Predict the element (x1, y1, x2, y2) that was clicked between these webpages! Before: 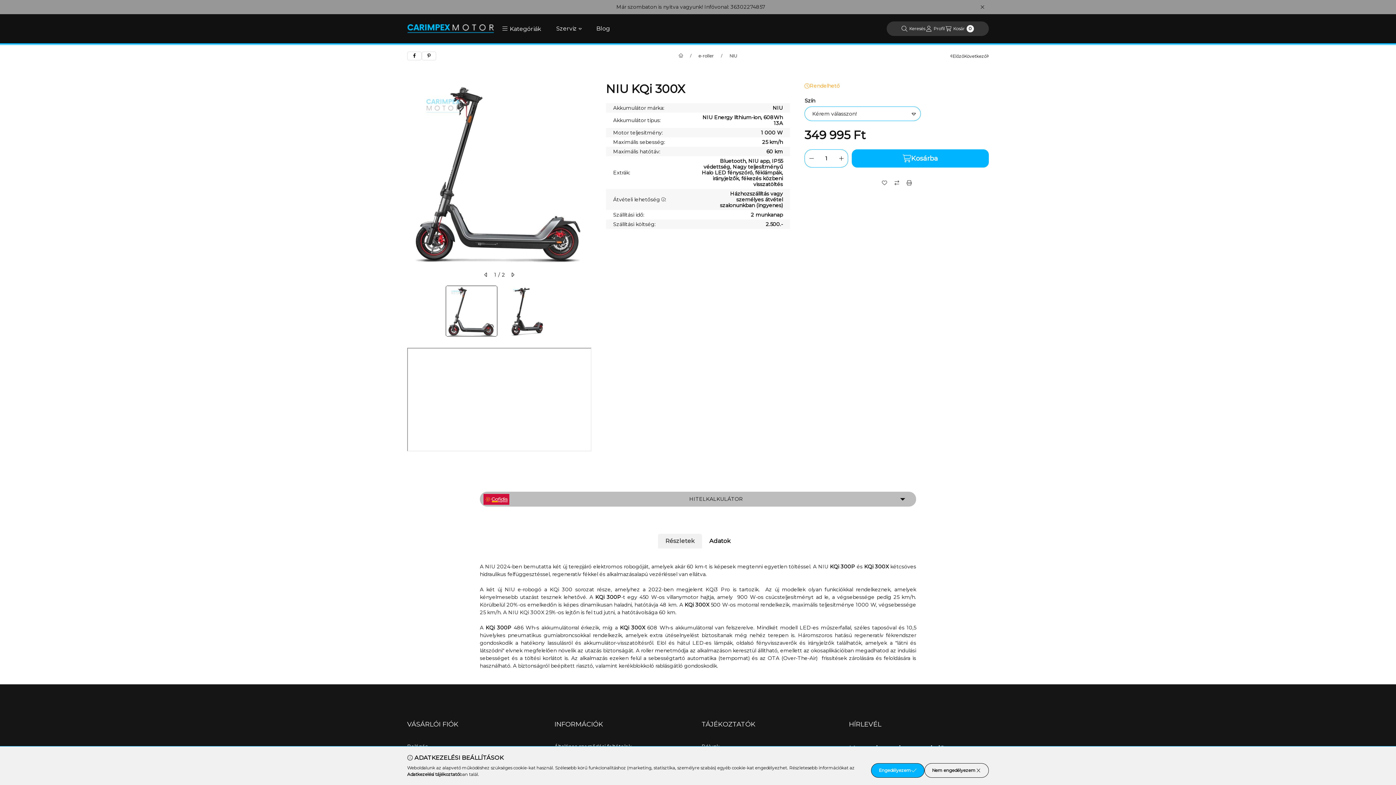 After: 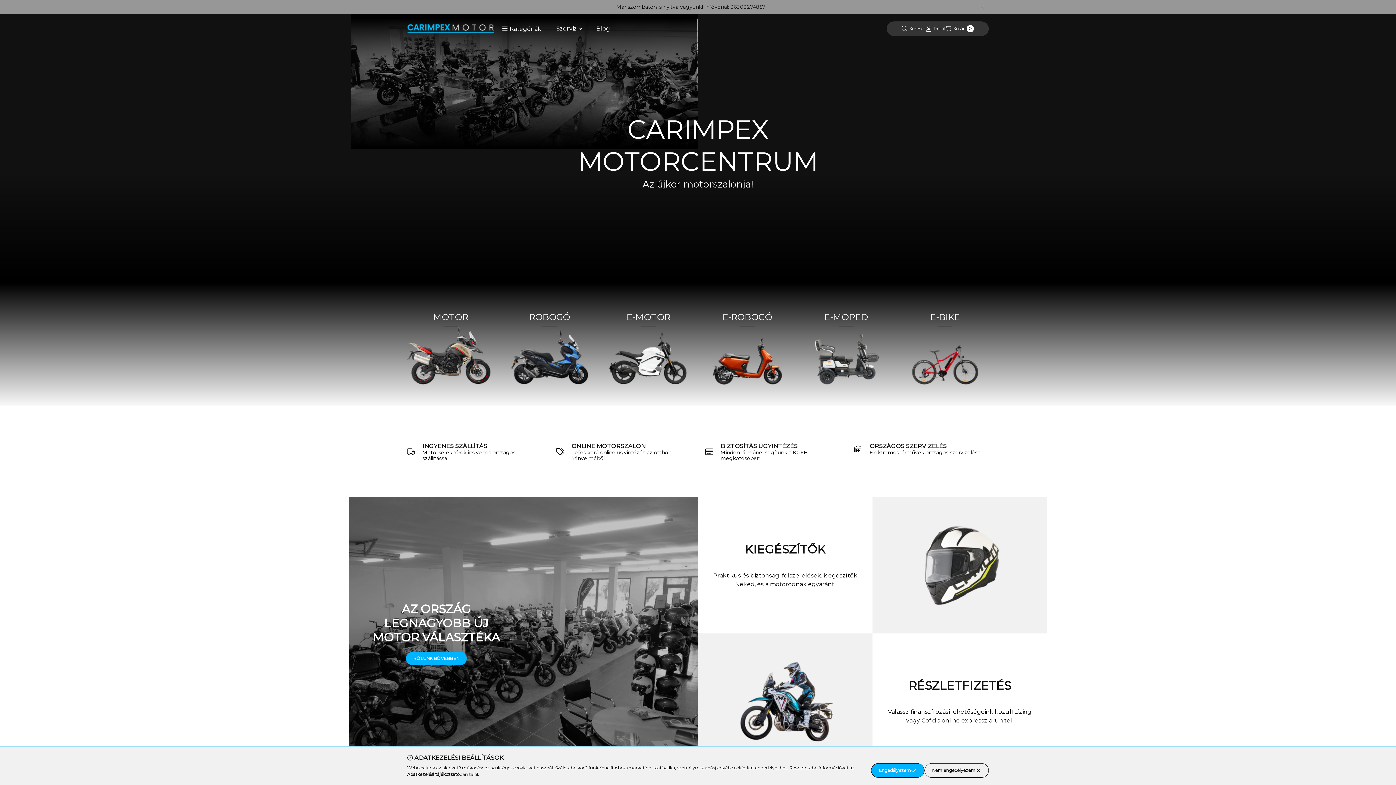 Action: bbox: (407, 24, 494, 31)